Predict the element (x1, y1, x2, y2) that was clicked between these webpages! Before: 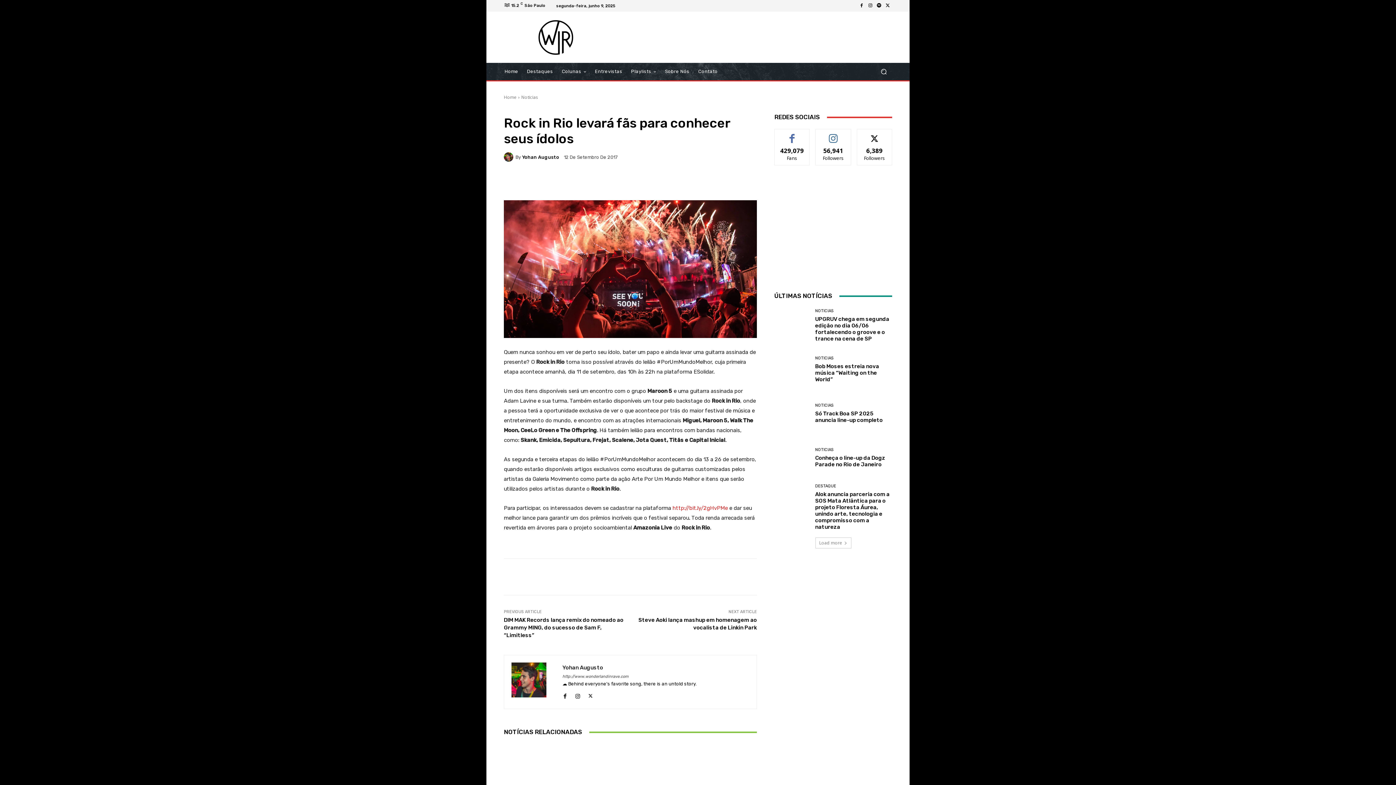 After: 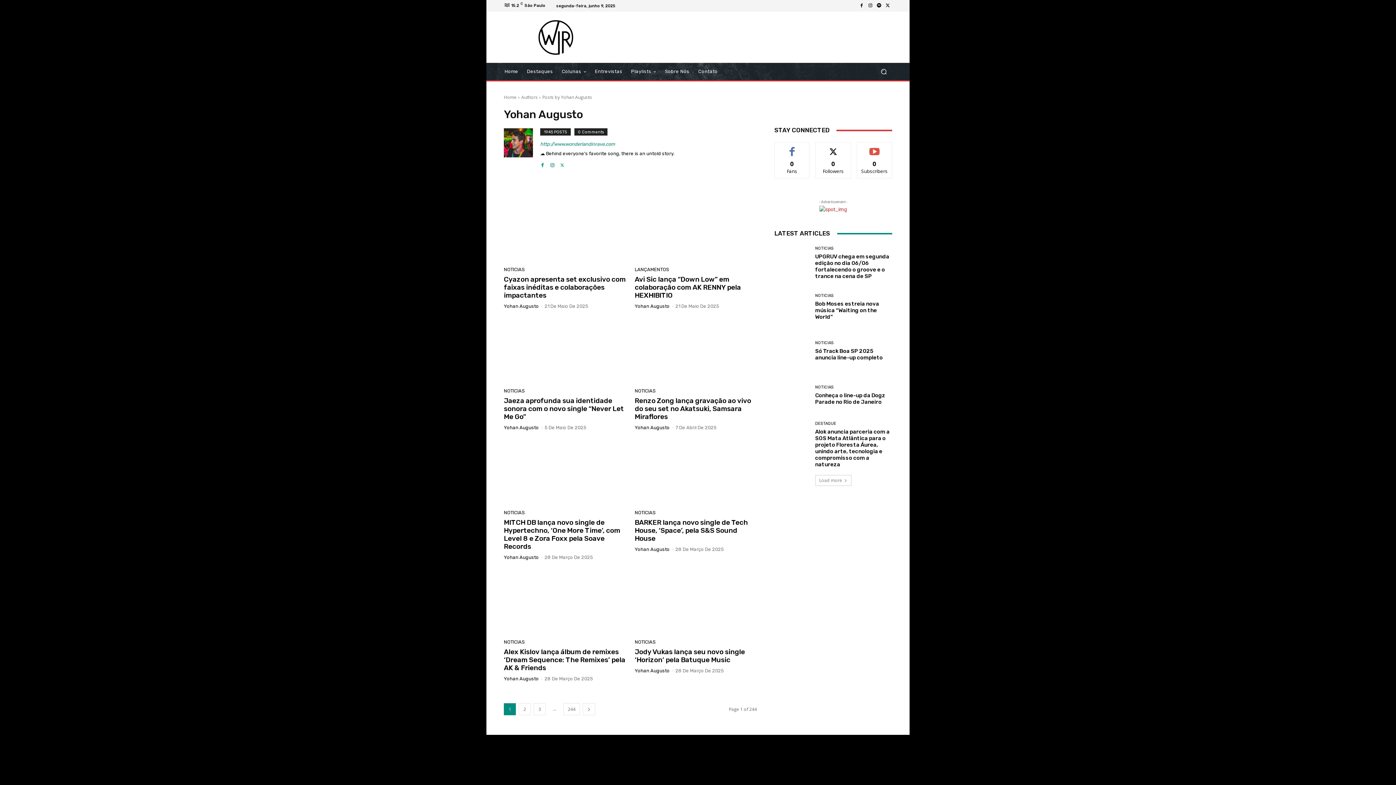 Action: bbox: (511, 663, 555, 701)